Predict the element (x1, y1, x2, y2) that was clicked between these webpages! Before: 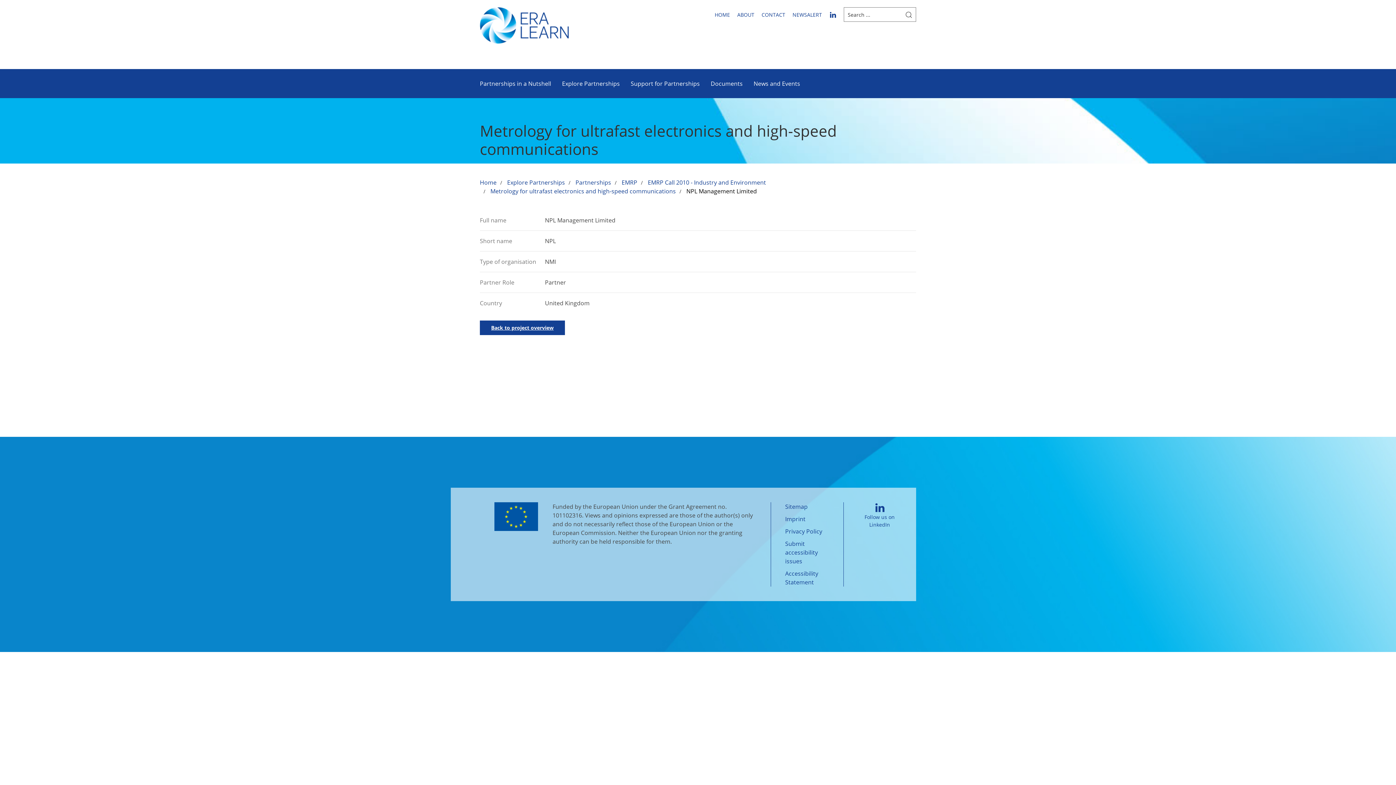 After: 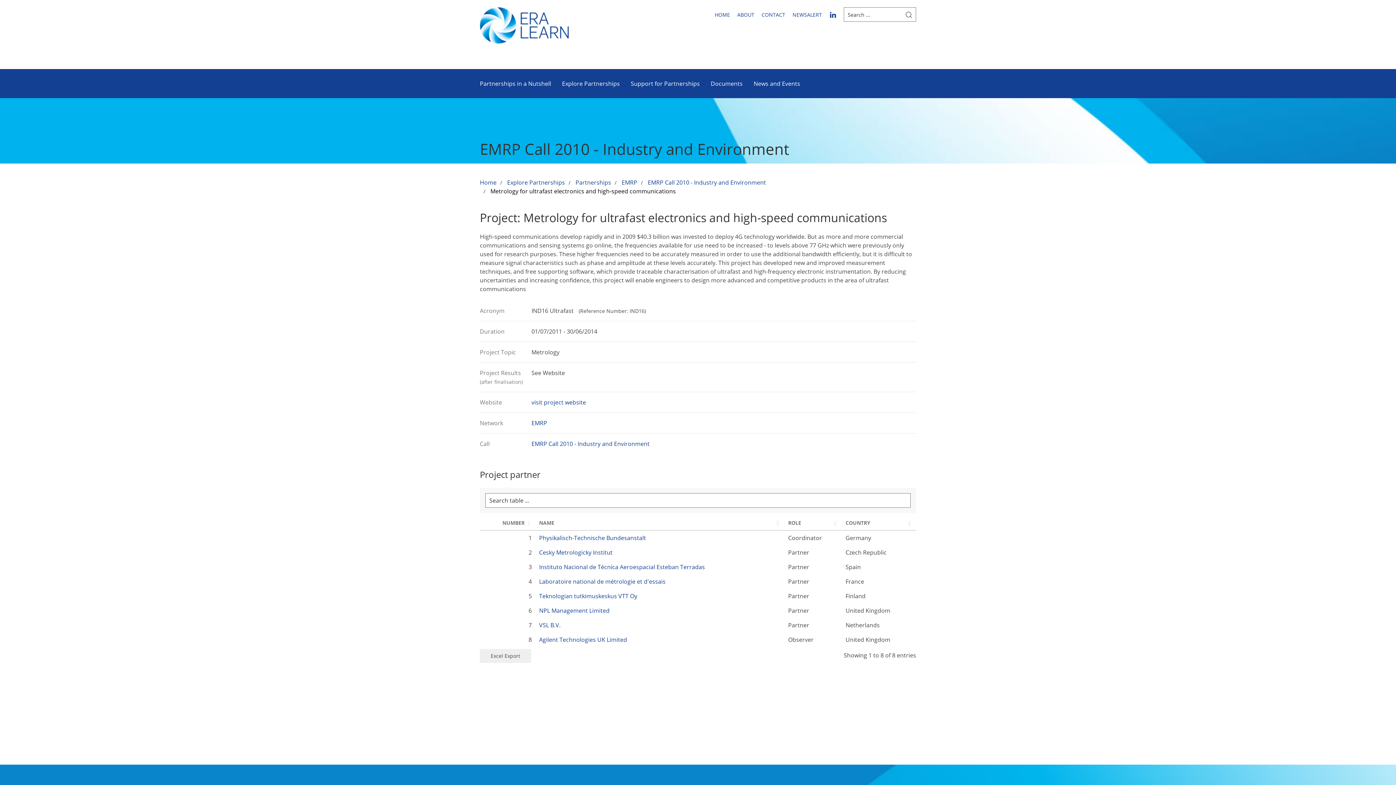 Action: label: Metrology for ultrafast electronics and high-speed communications bbox: (490, 186, 676, 195)